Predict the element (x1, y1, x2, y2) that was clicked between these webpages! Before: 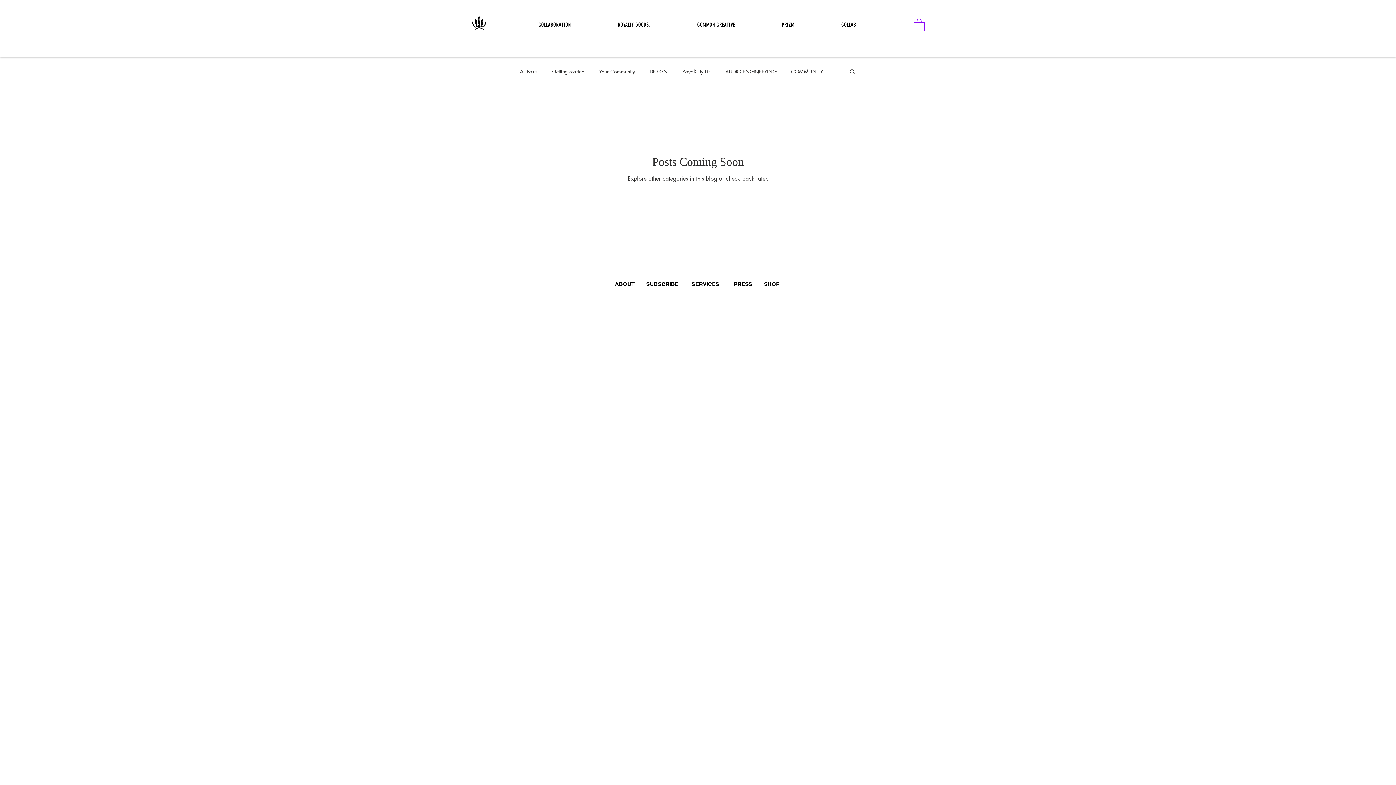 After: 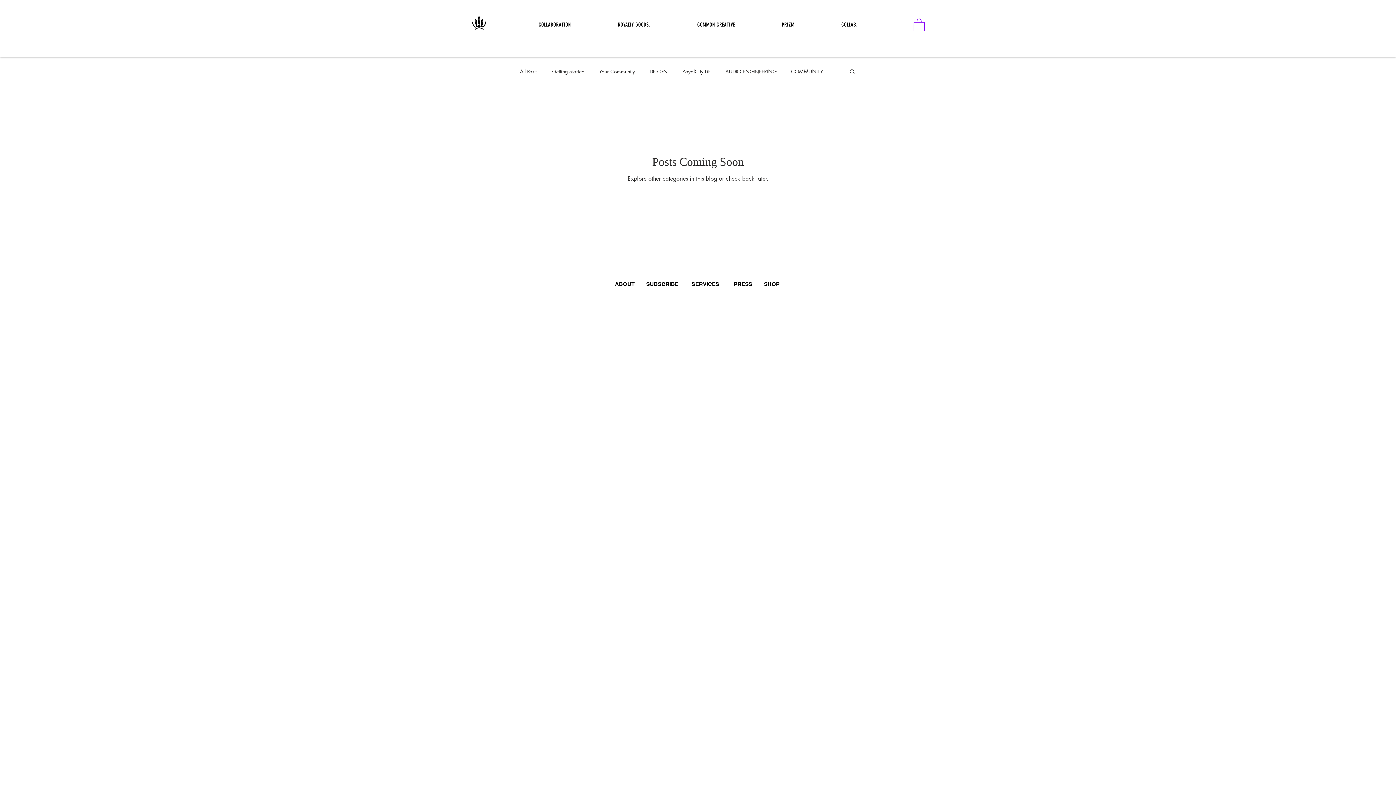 Action: bbox: (849, 68, 856, 76) label: Search